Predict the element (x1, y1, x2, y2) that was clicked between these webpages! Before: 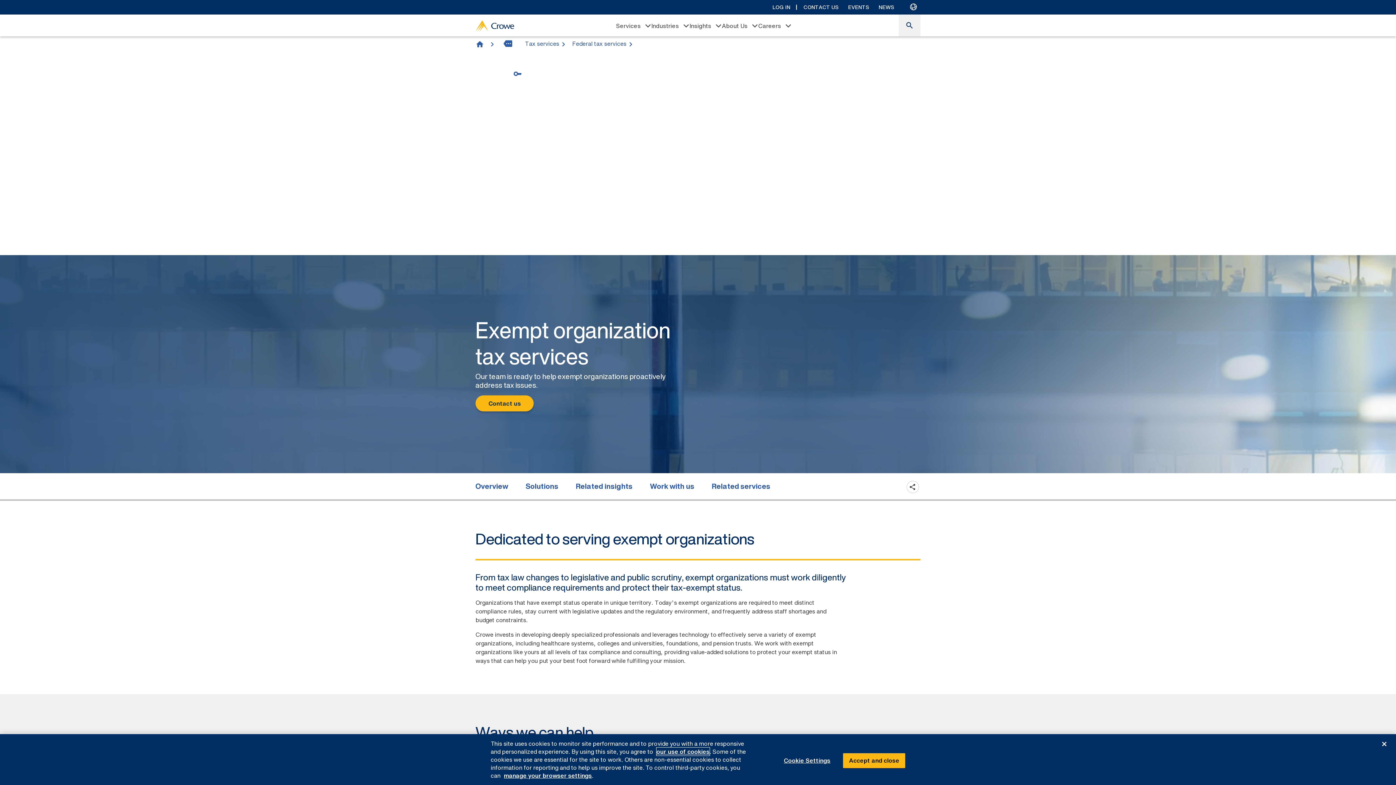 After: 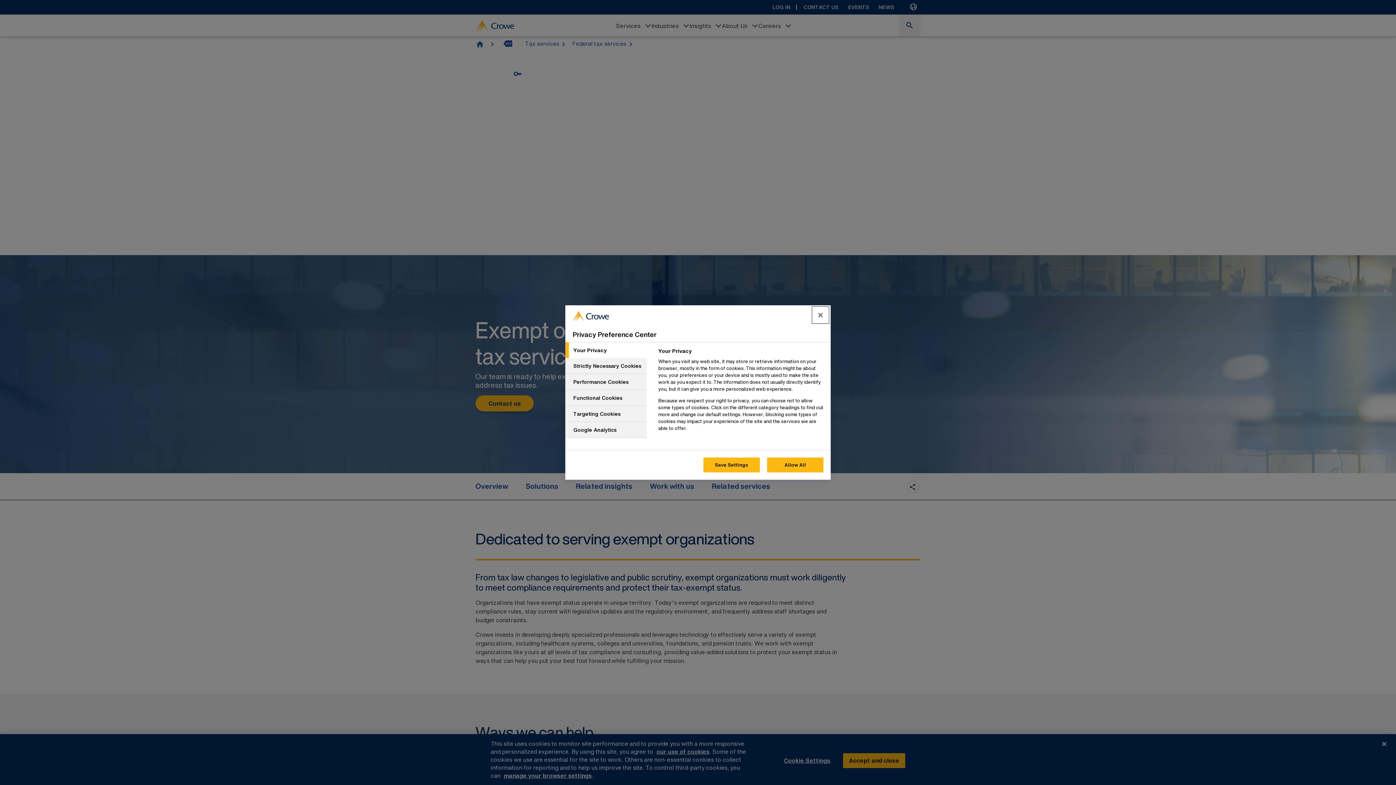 Action: label: Cookie Settings bbox: (778, 754, 836, 768)